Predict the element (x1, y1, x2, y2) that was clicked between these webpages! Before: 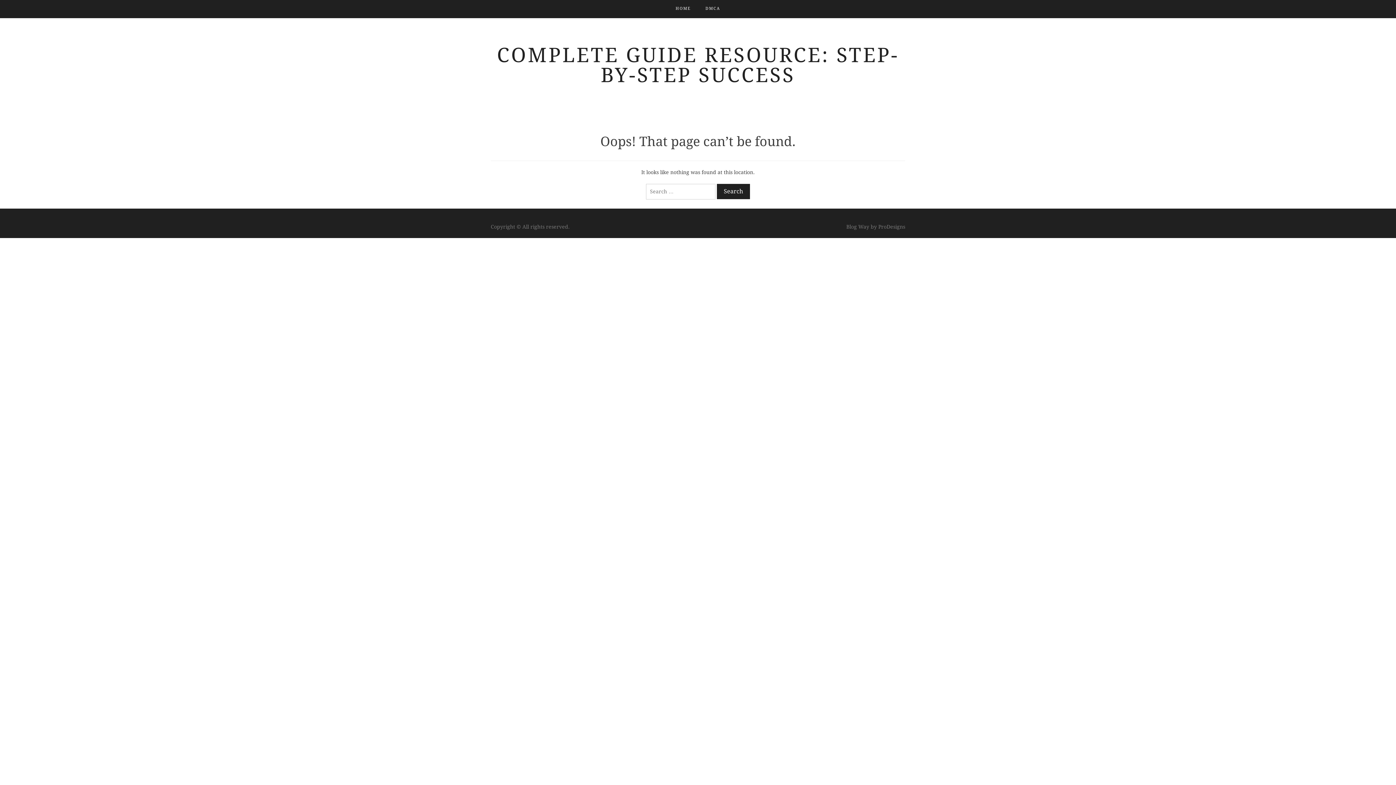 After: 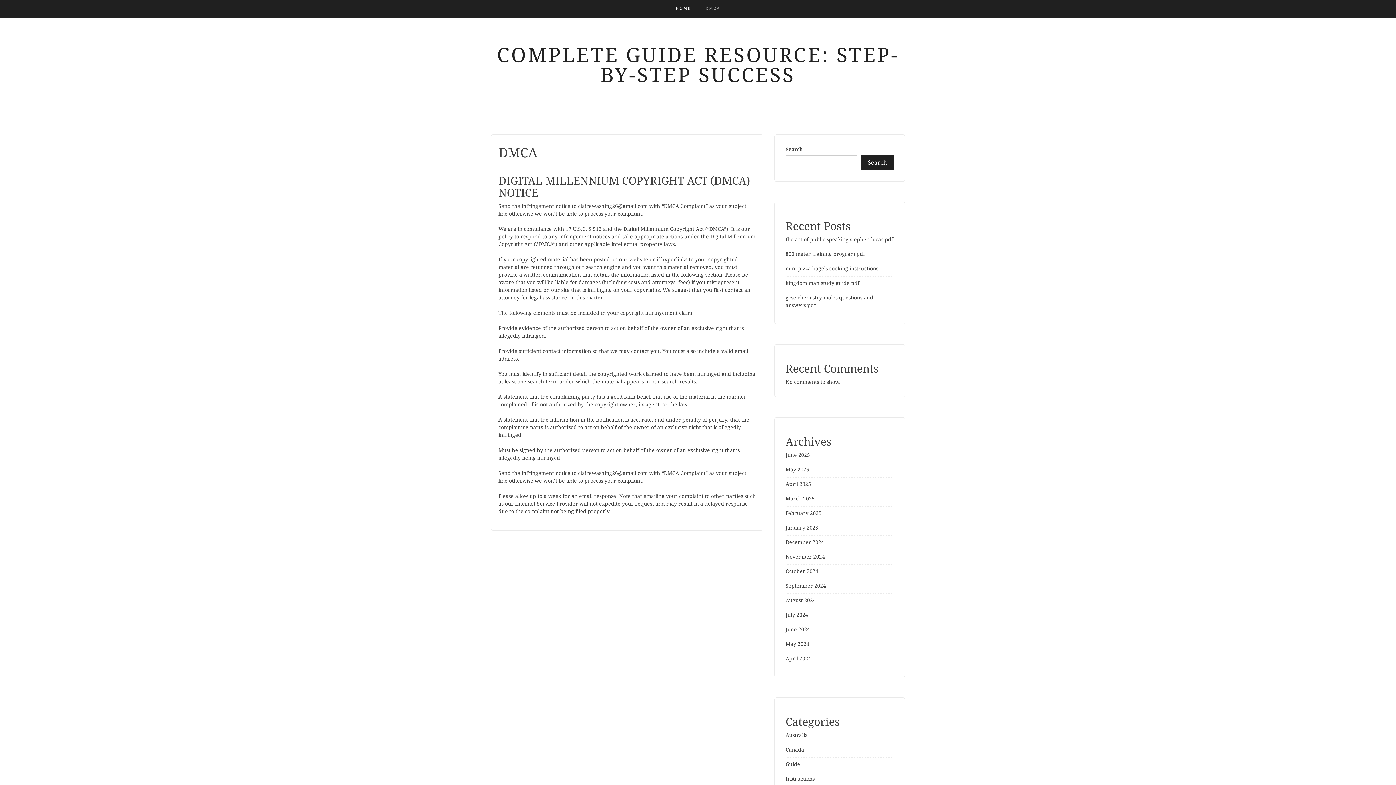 Action: bbox: (705, 0, 720, 17) label: DMCA